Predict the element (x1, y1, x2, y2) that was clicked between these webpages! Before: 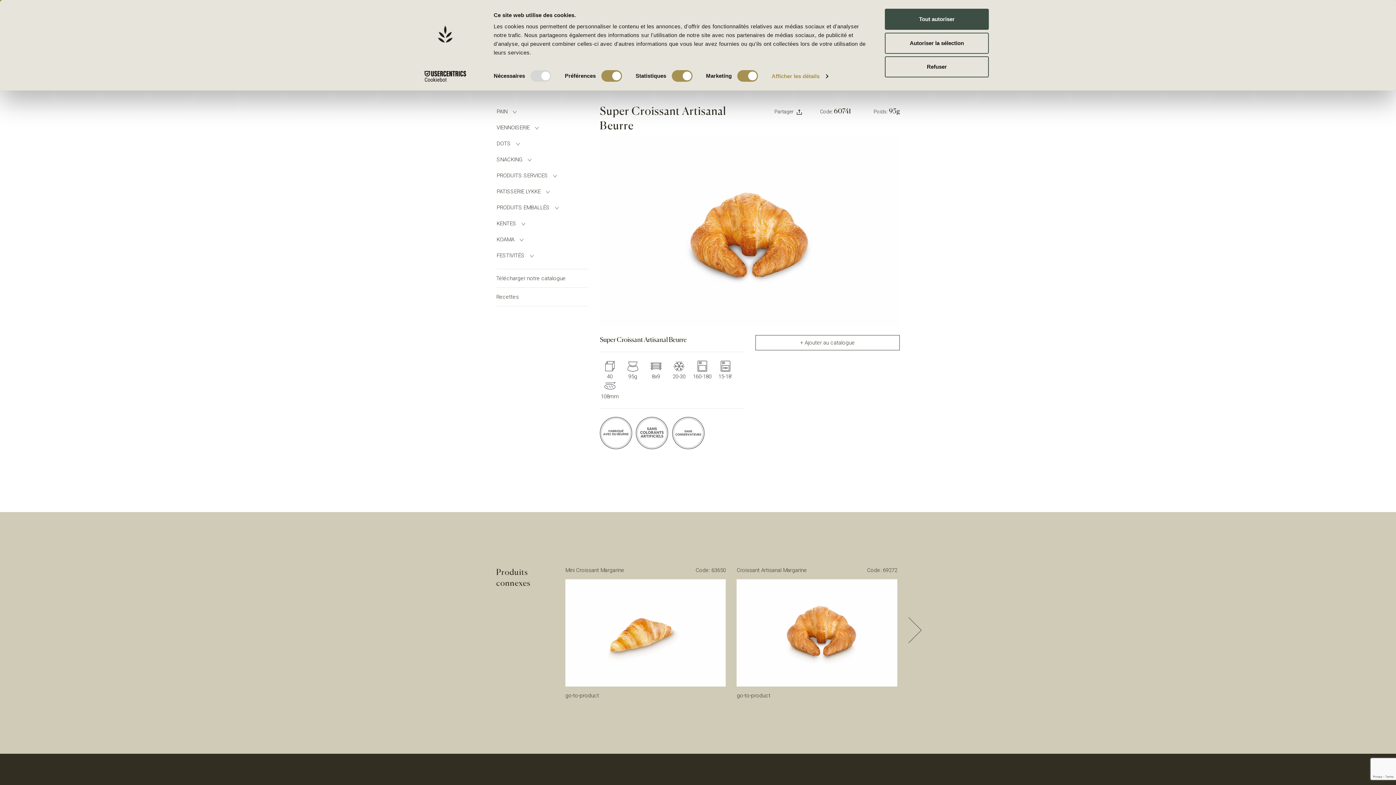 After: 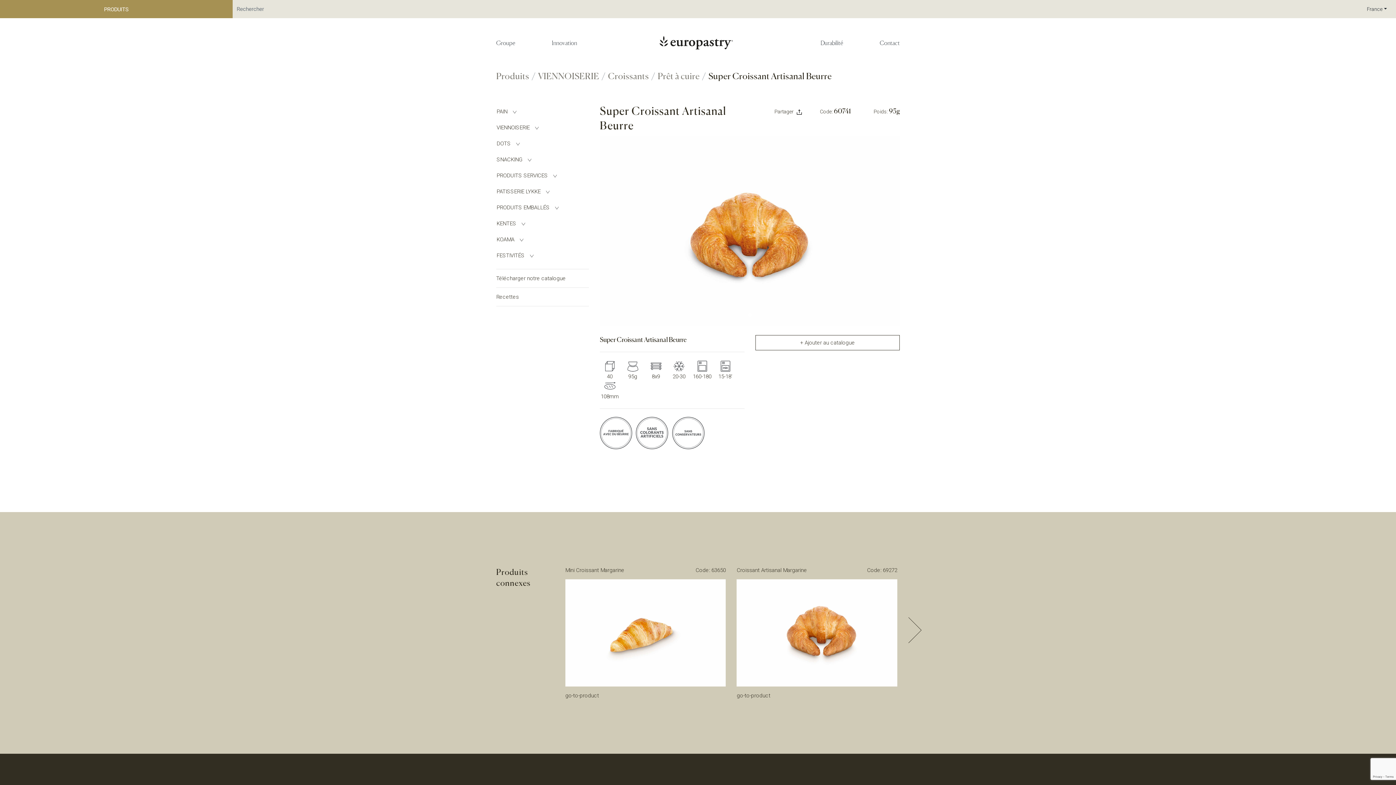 Action: bbox: (885, 56, 989, 77) label: Refuser